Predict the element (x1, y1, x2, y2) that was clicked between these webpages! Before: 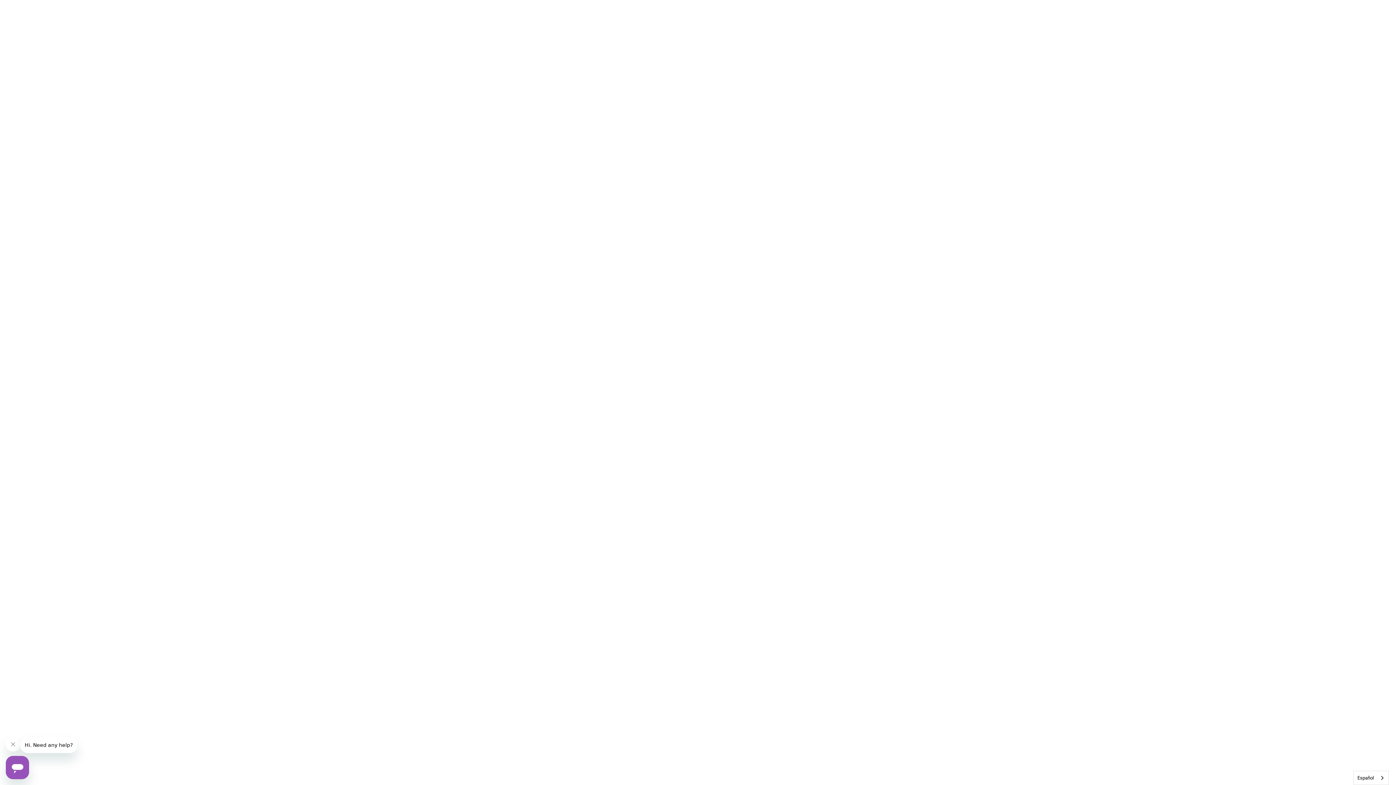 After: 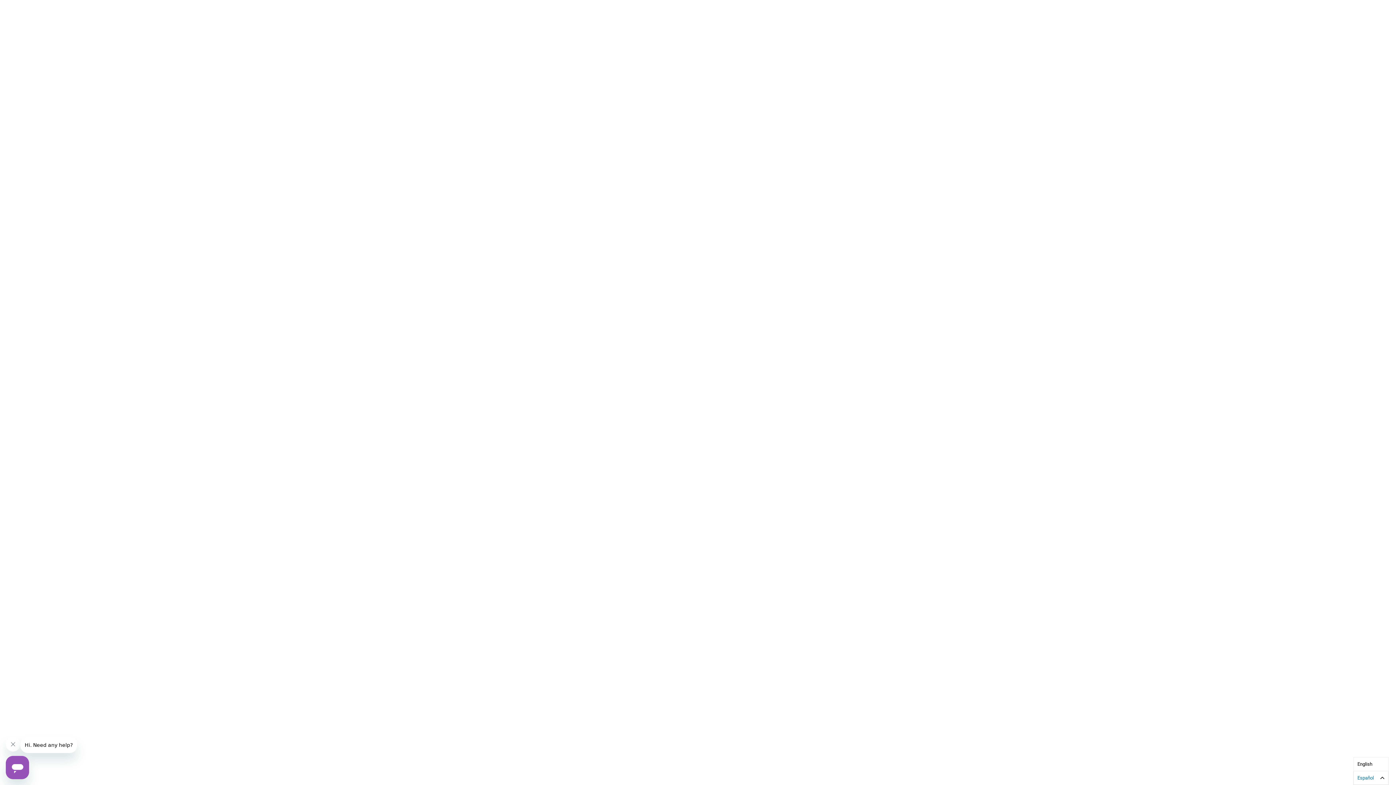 Action: label: Español bbox: (1354, 771, 1388, 785)